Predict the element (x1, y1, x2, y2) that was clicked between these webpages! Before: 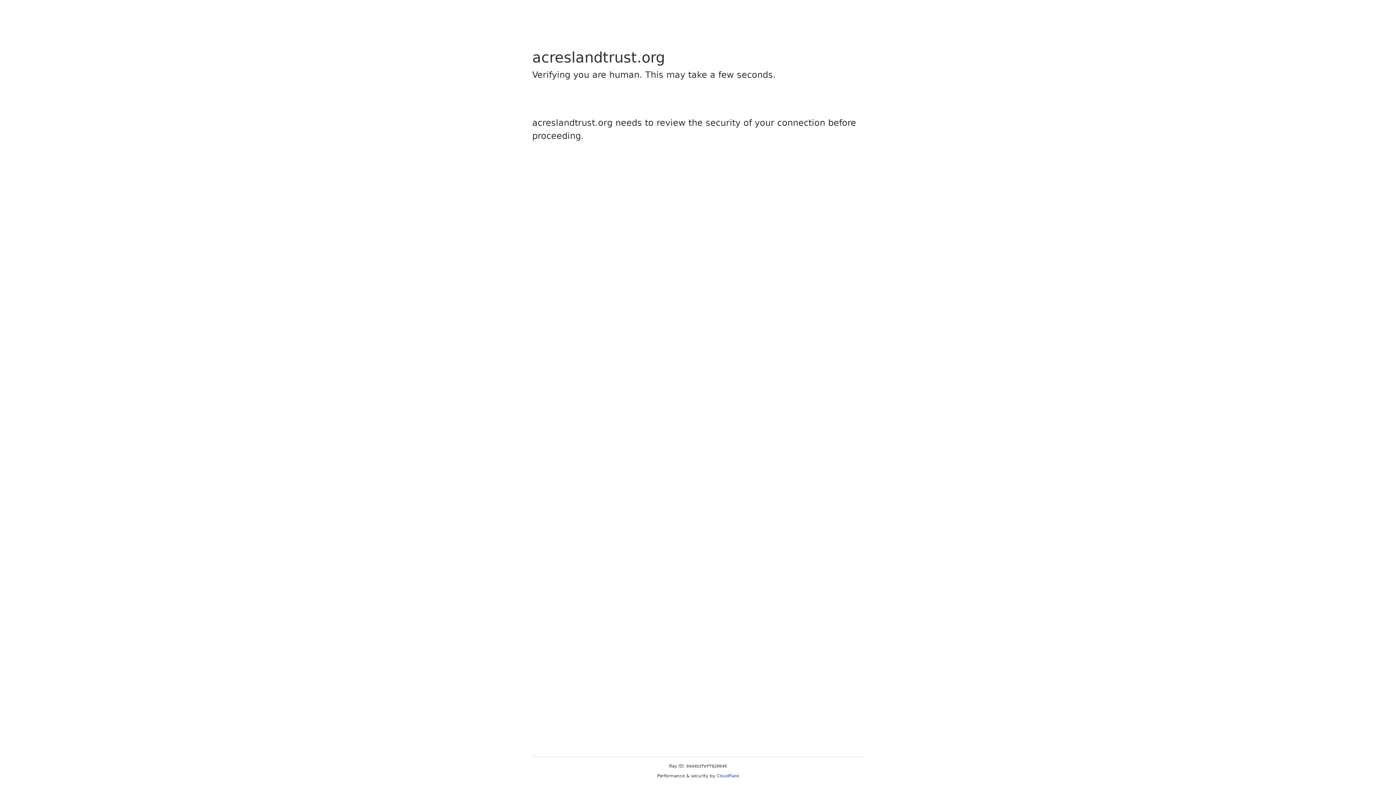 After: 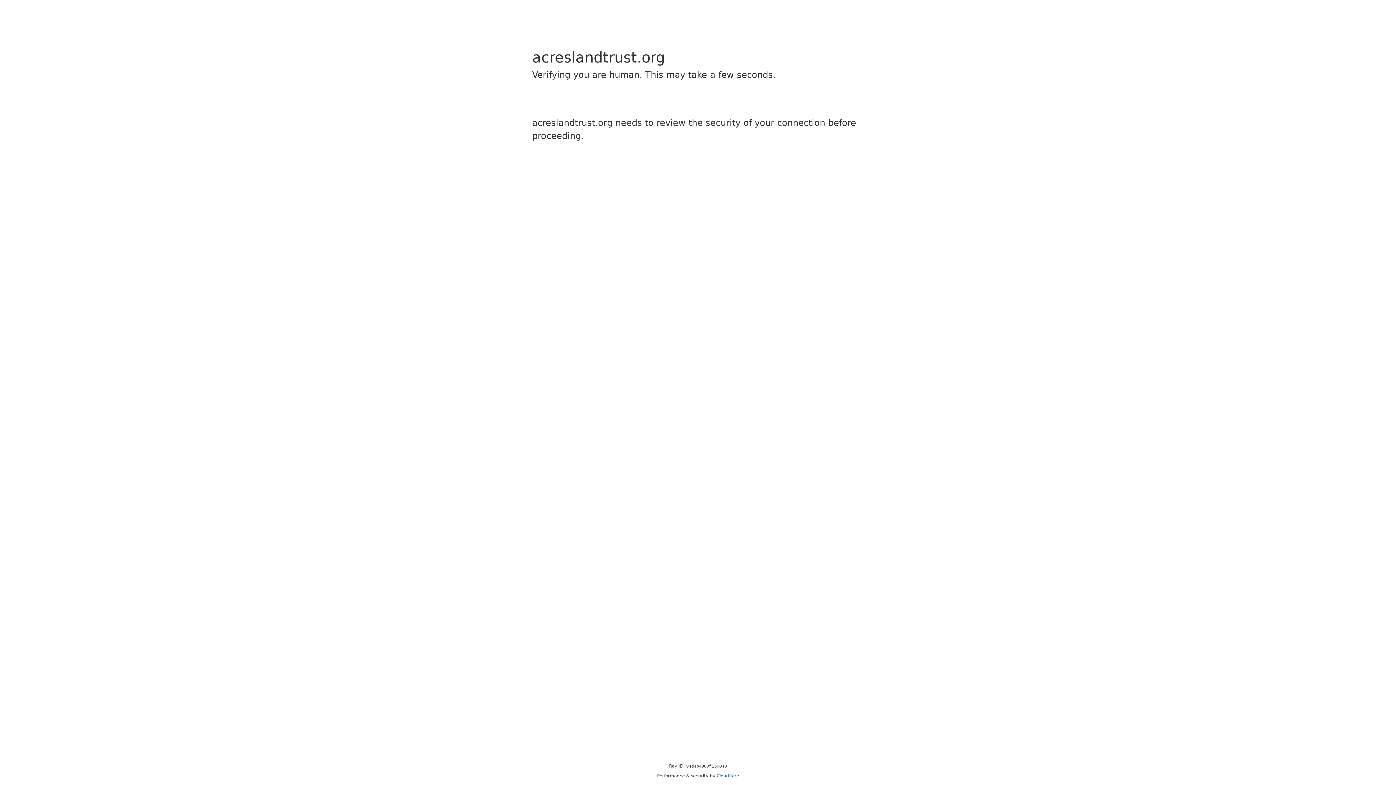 Action: label: Cloudflare bbox: (716, 773, 739, 778)